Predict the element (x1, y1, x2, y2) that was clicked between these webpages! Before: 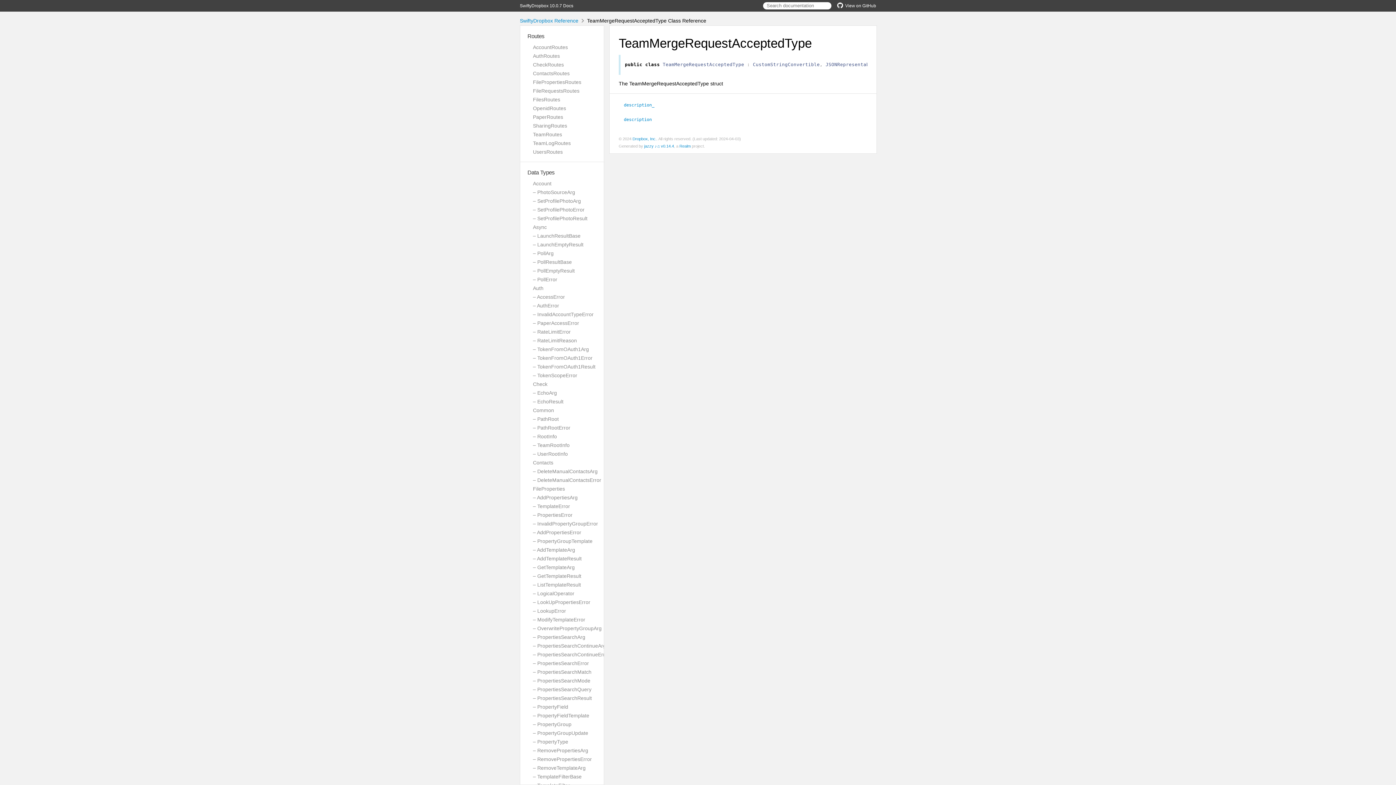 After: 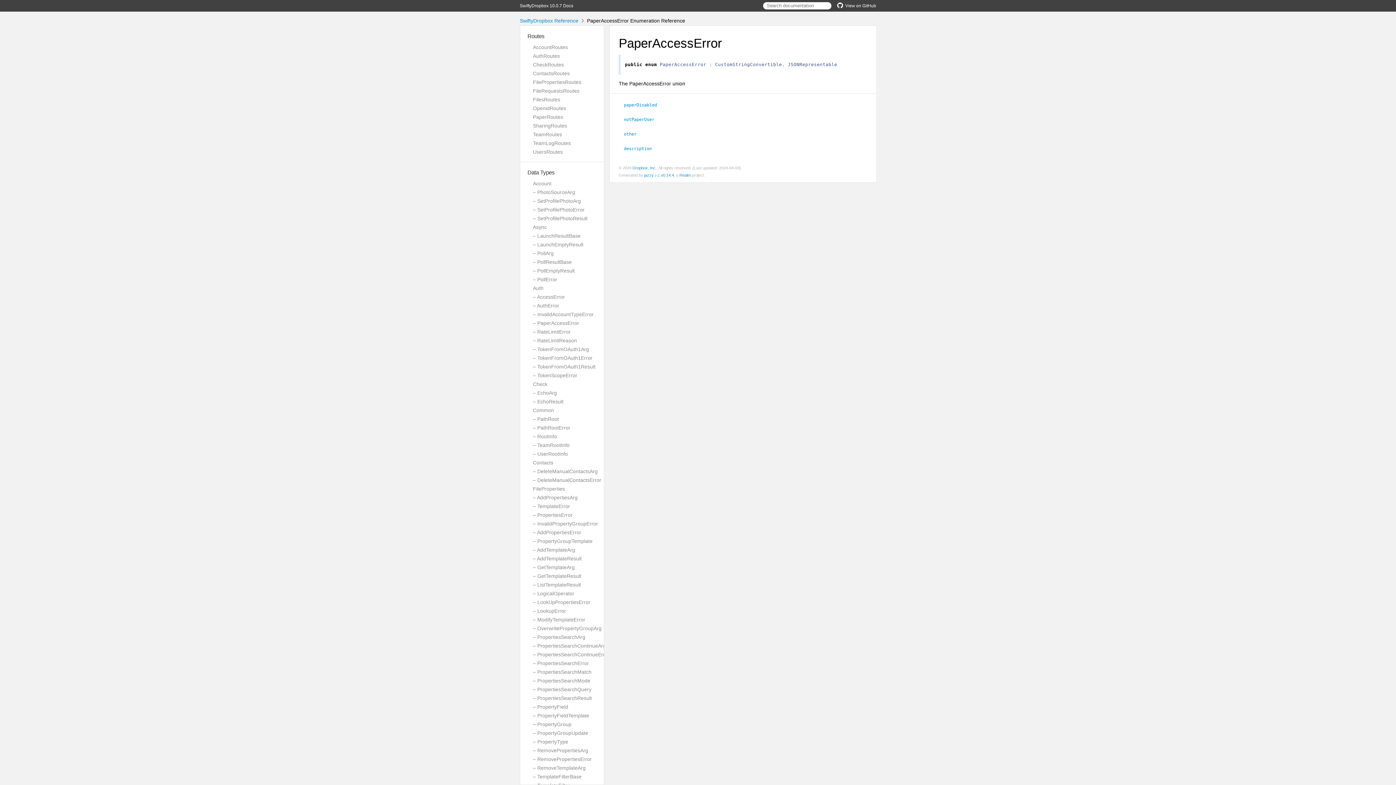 Action: label: – PaperAccessError bbox: (533, 320, 579, 326)